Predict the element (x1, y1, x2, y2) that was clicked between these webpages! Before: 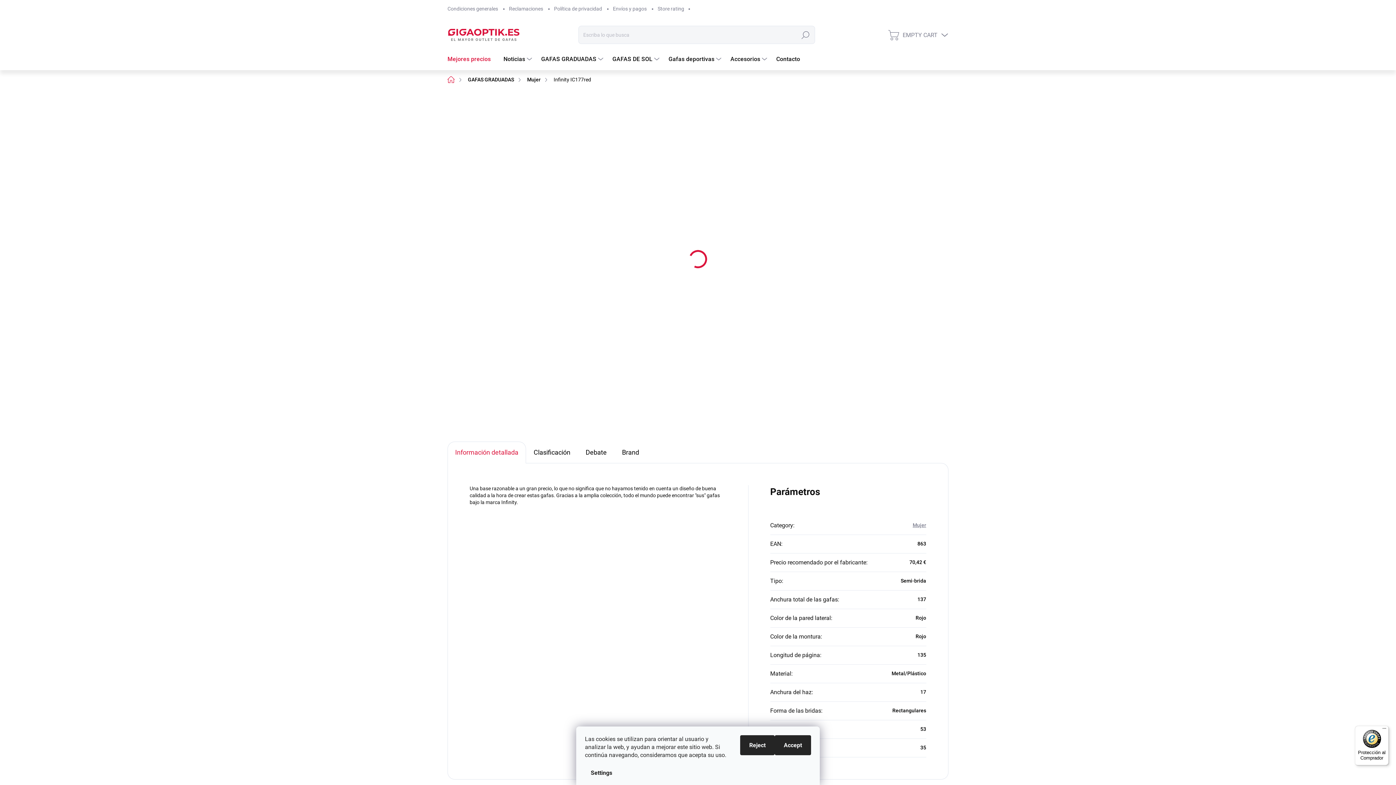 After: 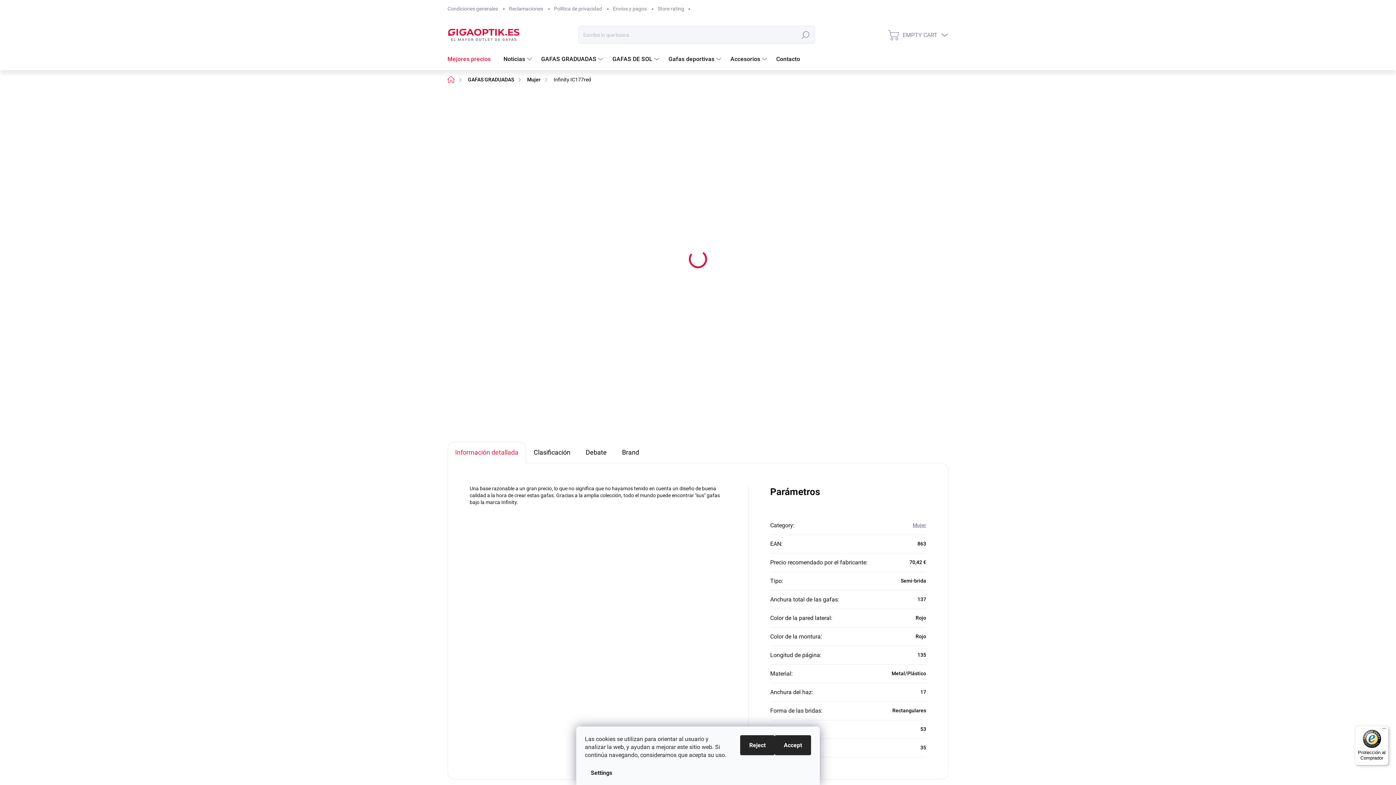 Action: bbox: (454, 97, 459, 102)